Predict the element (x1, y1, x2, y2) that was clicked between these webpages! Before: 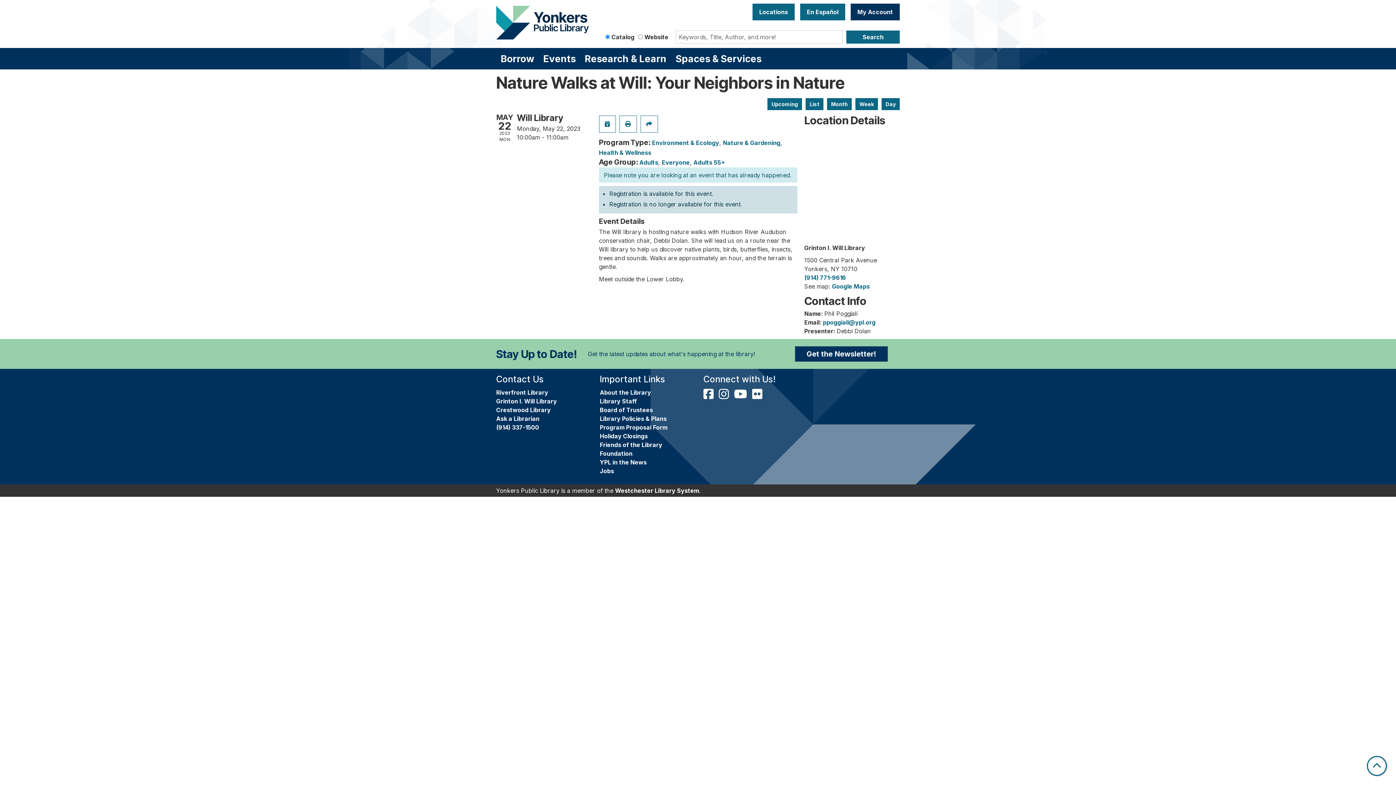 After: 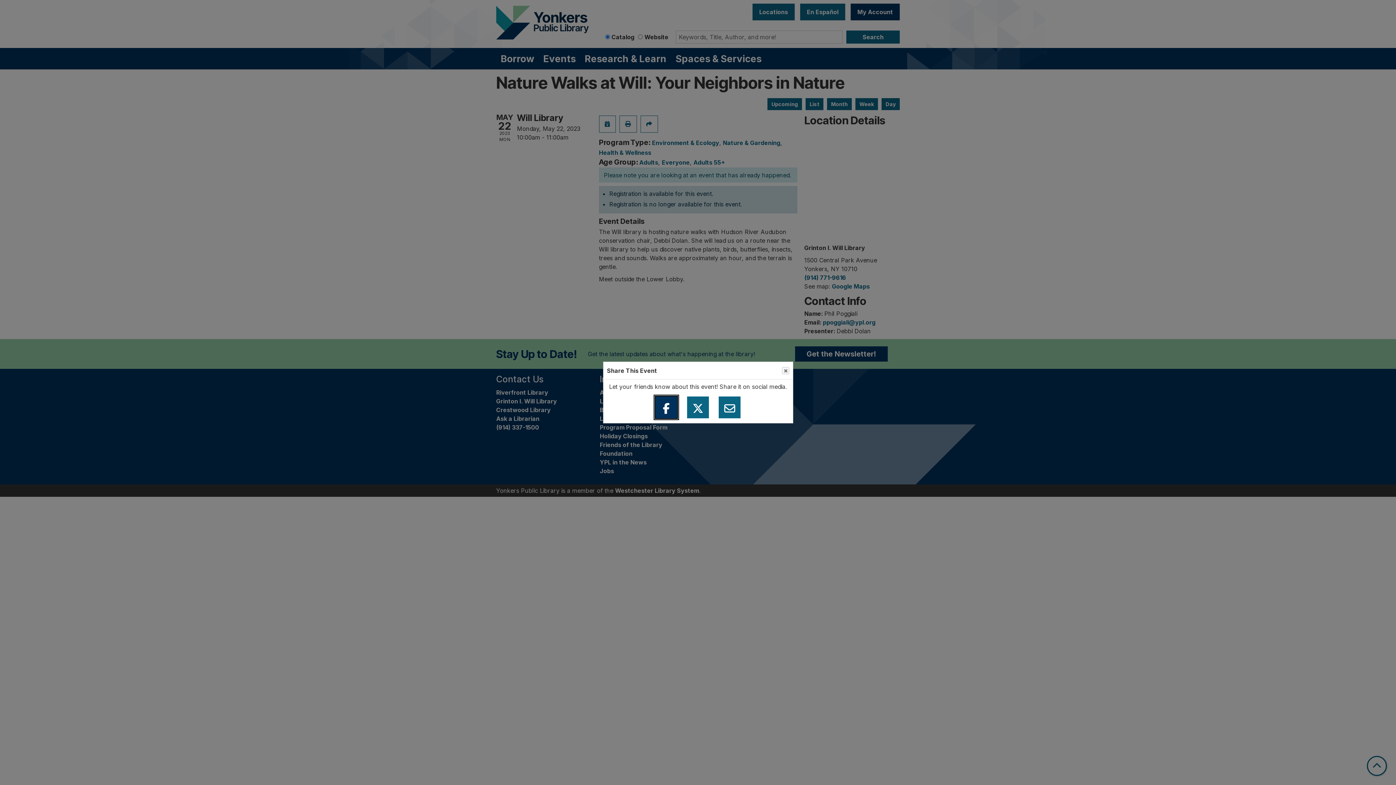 Action: bbox: (640, 115, 658, 132) label: Share